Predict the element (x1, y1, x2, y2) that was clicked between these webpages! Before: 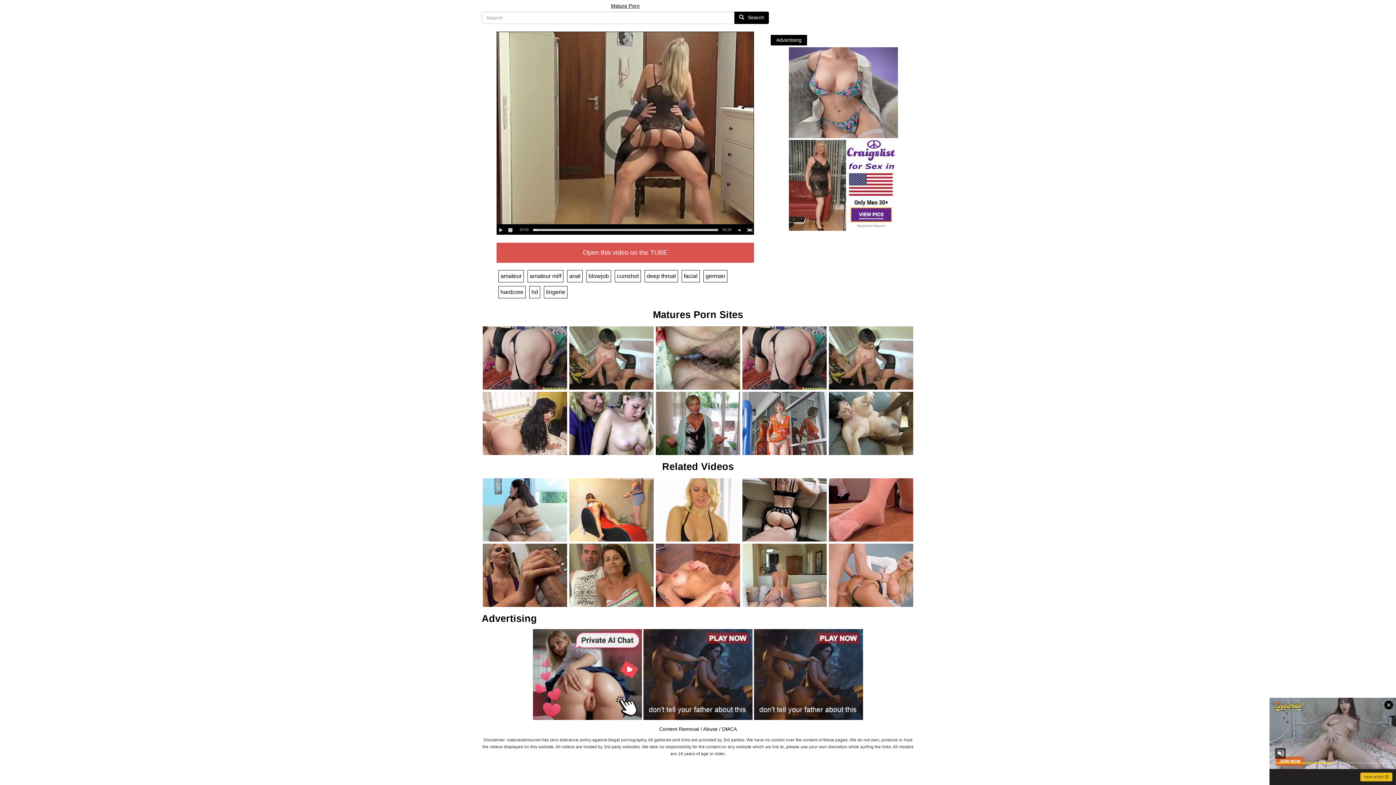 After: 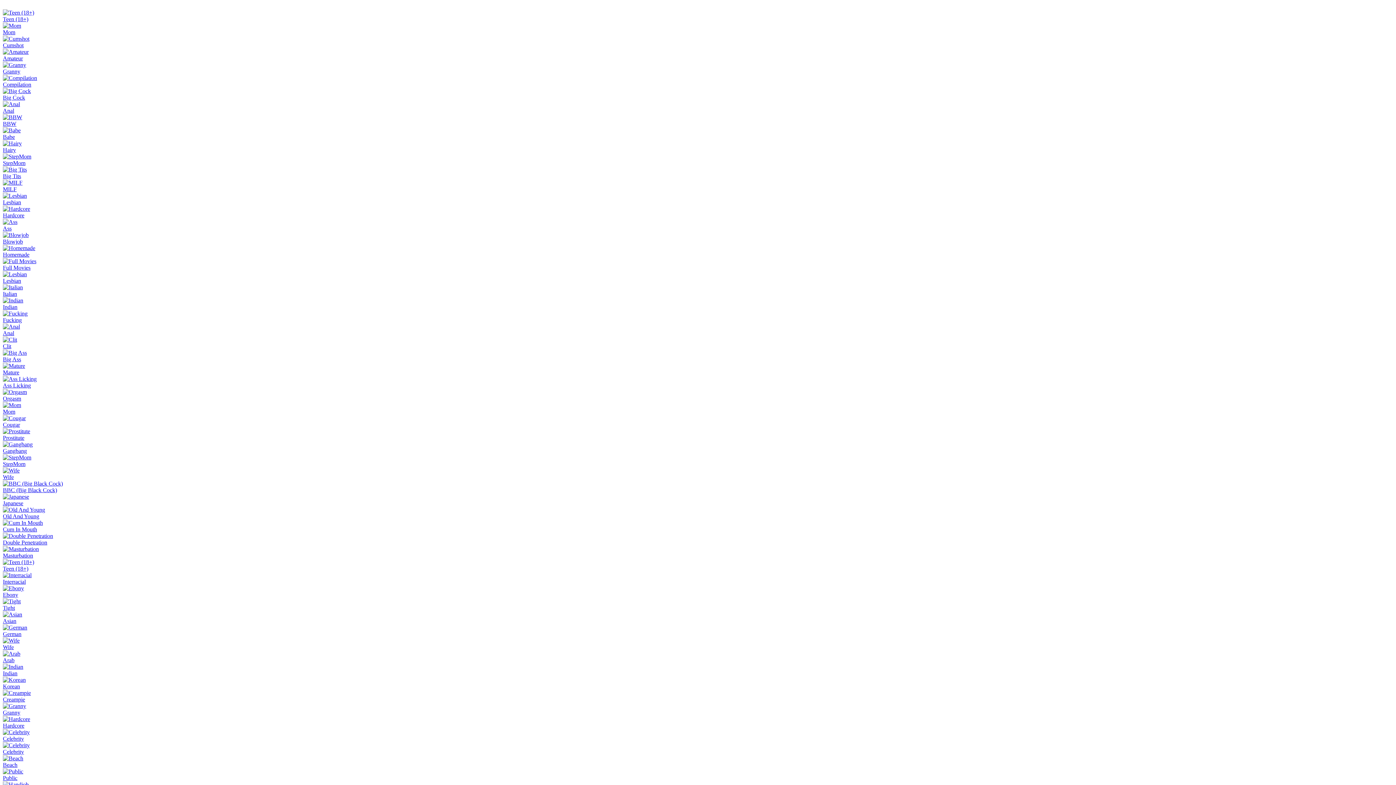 Action: bbox: (498, 270, 524, 282) label: amateur